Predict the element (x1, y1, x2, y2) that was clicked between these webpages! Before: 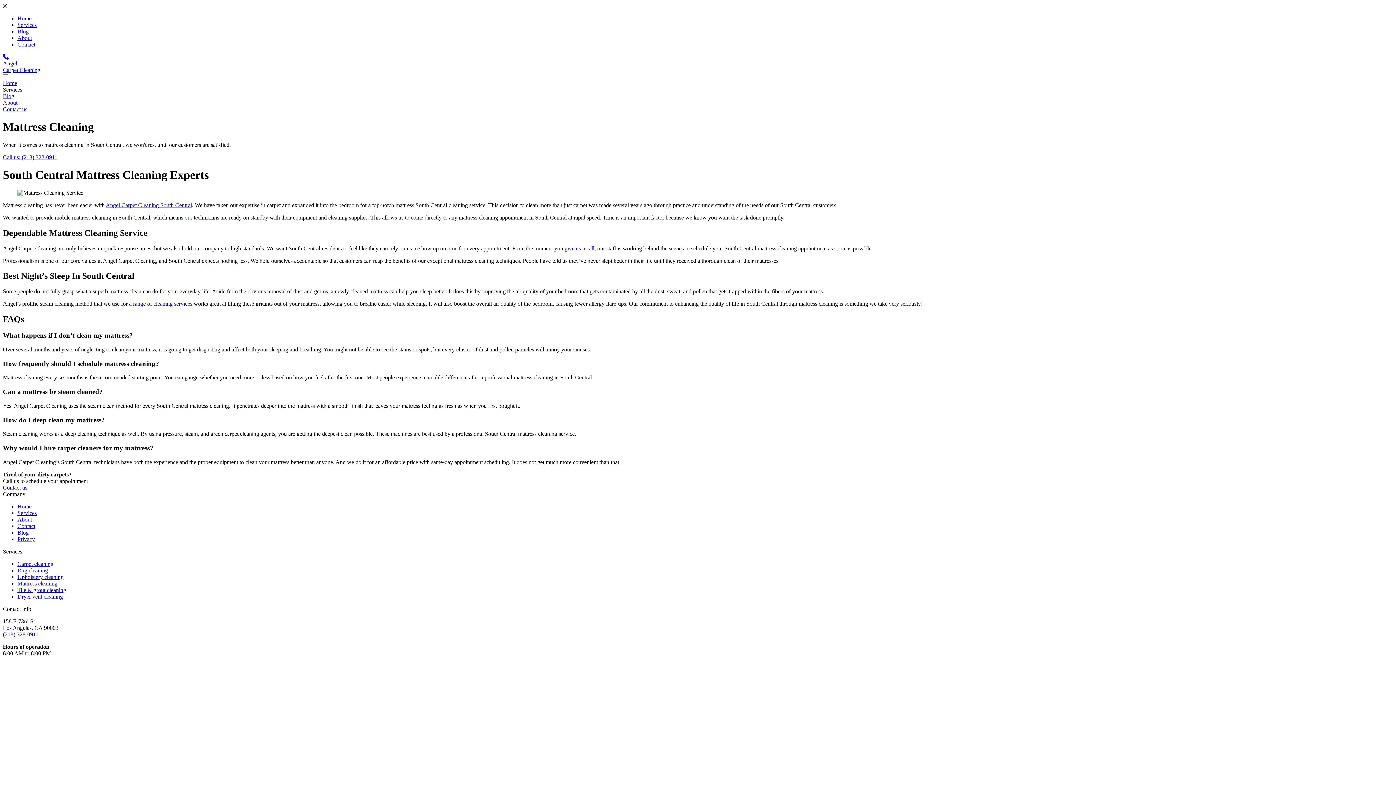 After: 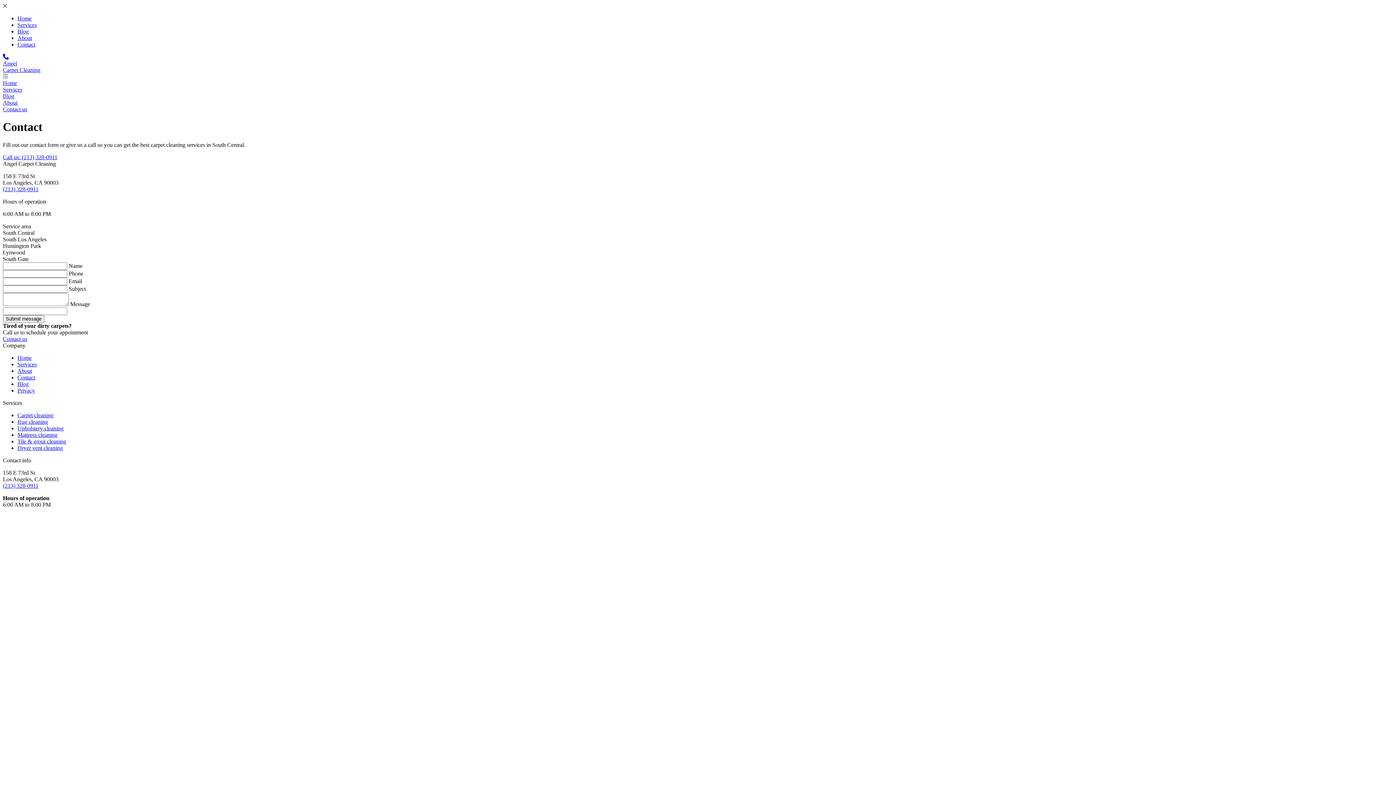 Action: bbox: (17, 41, 35, 47) label: Contact